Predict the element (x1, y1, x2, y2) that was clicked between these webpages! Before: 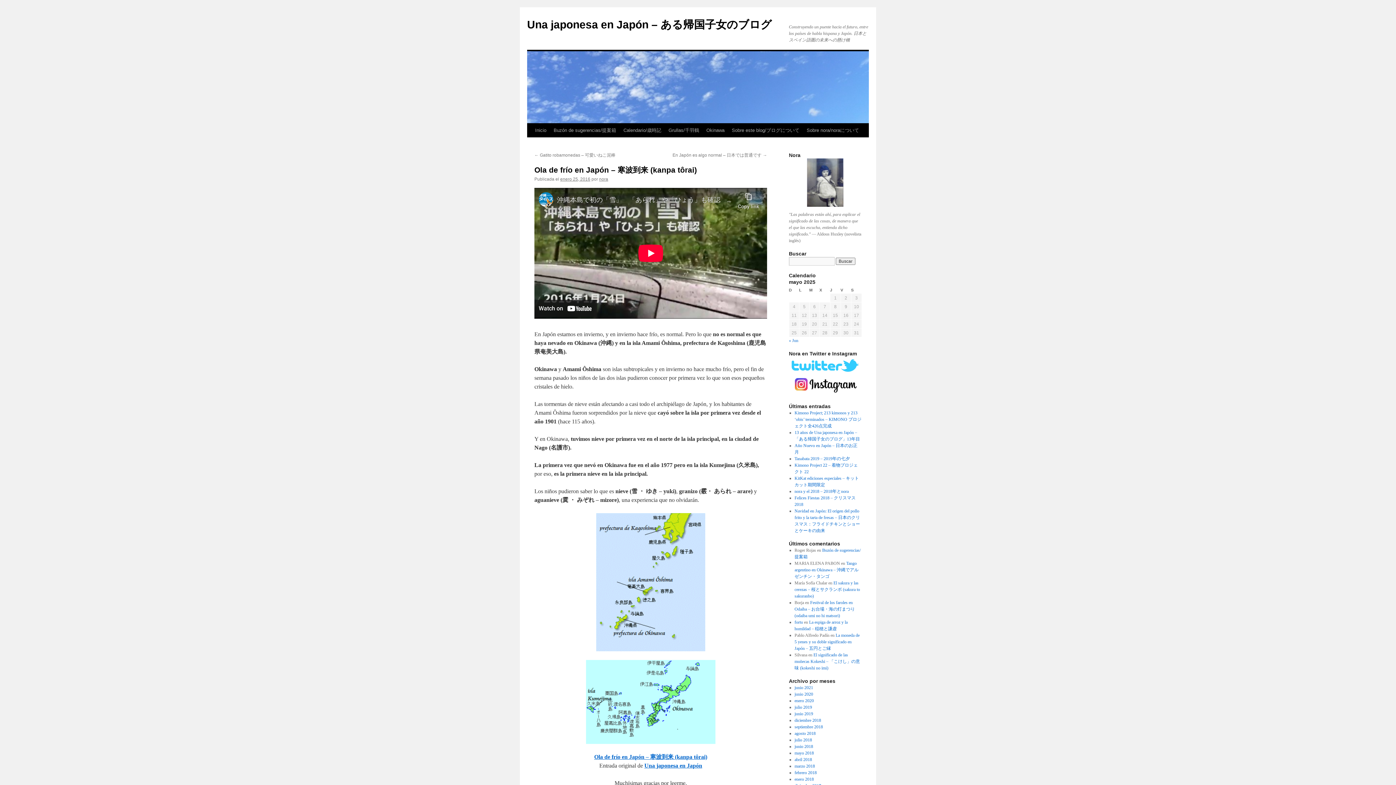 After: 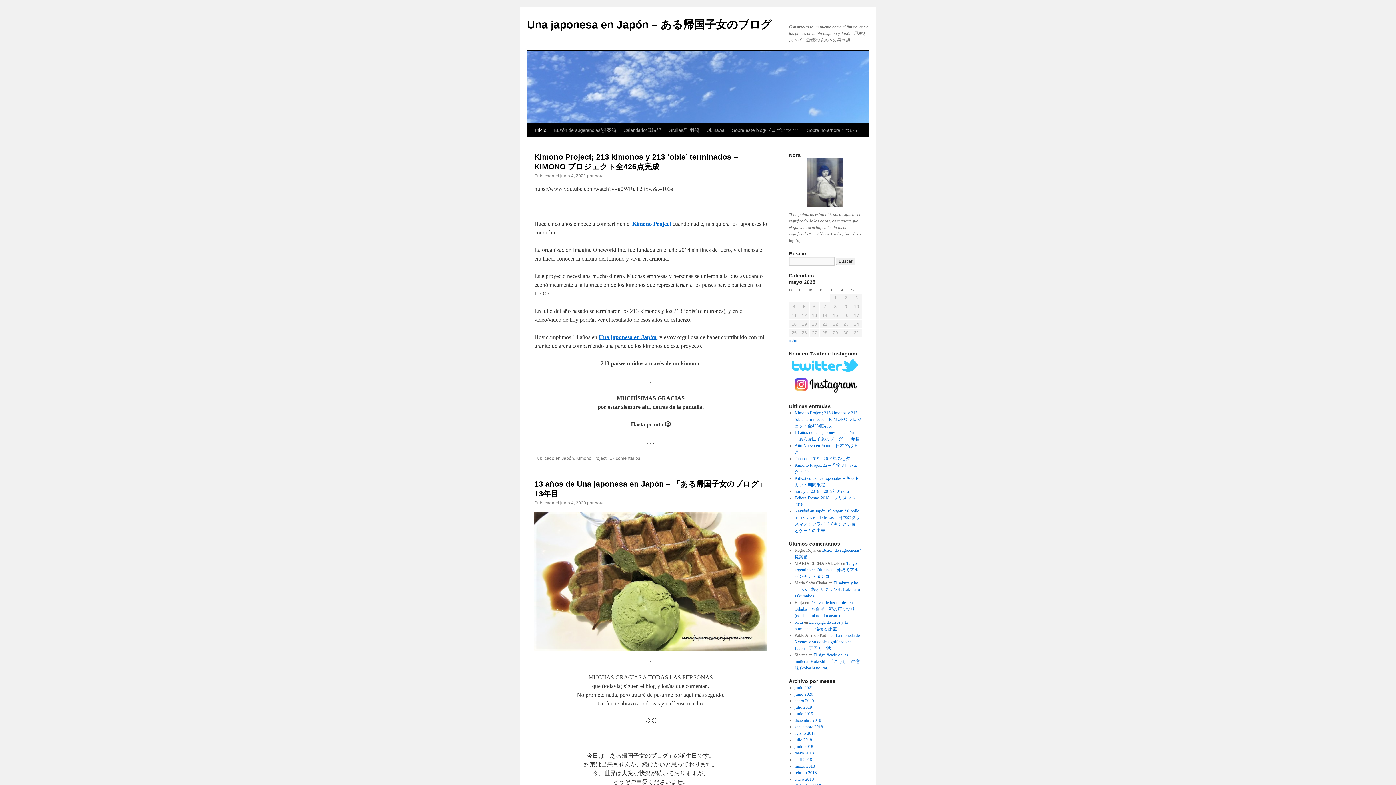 Action: label: Una japonesa en Japón bbox: (644, 762, 702, 769)